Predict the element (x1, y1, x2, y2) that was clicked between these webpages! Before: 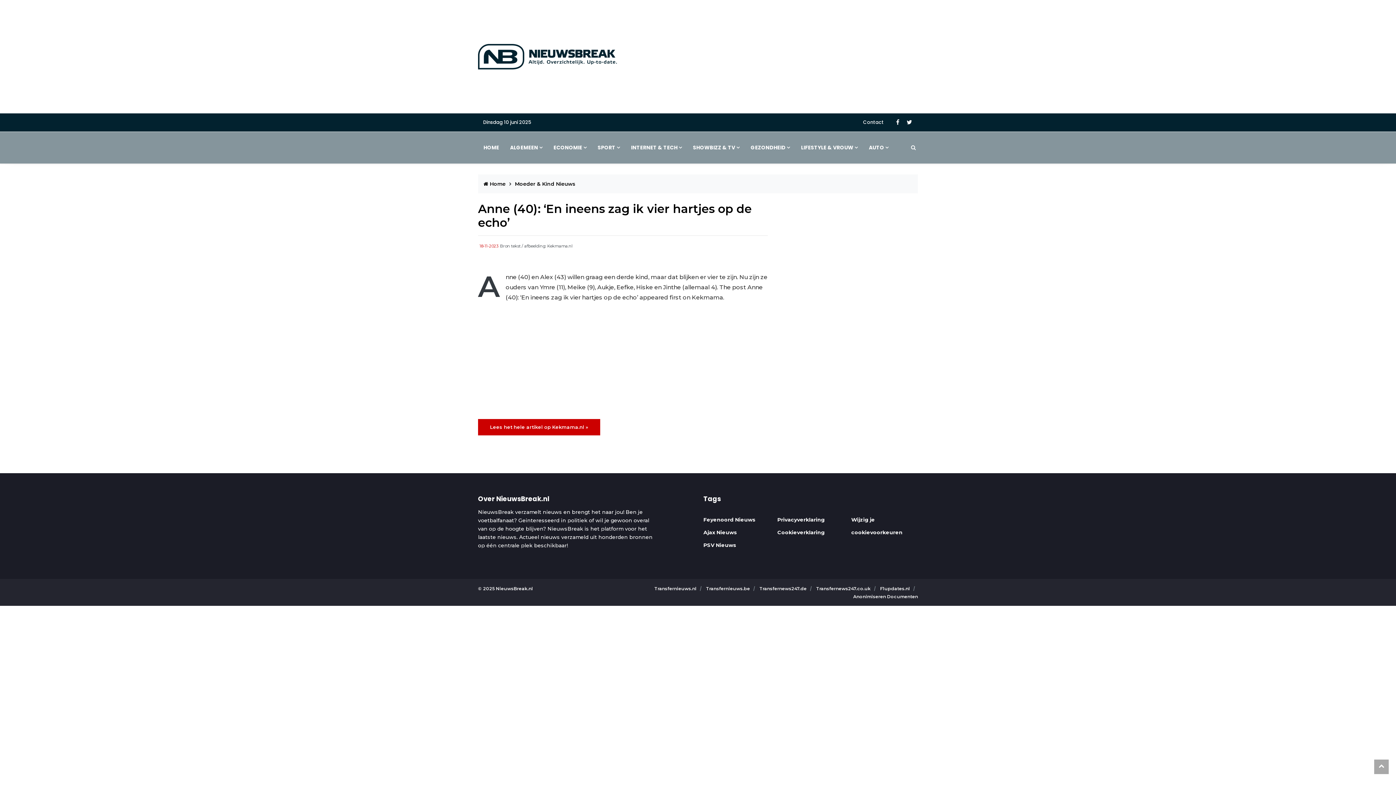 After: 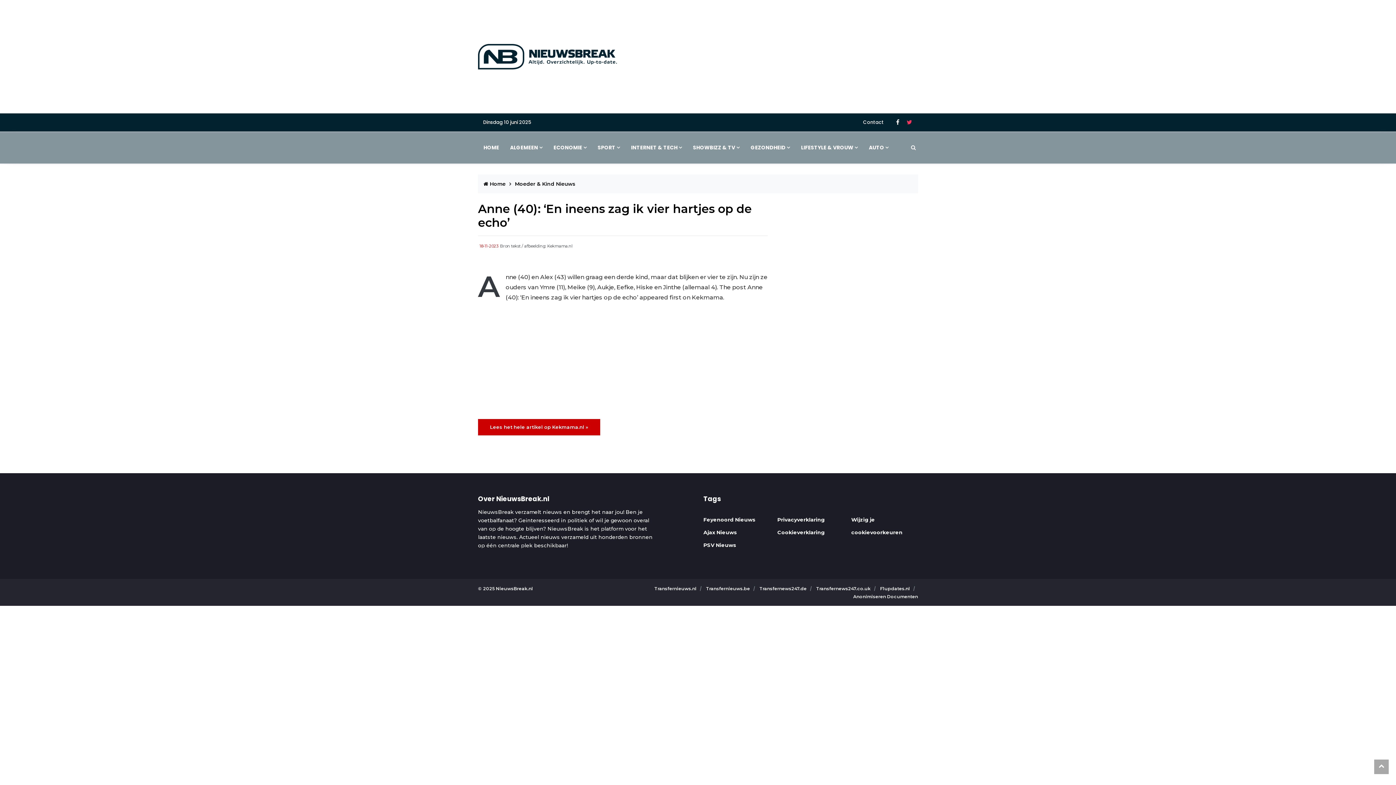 Action: bbox: (906, 118, 912, 126)